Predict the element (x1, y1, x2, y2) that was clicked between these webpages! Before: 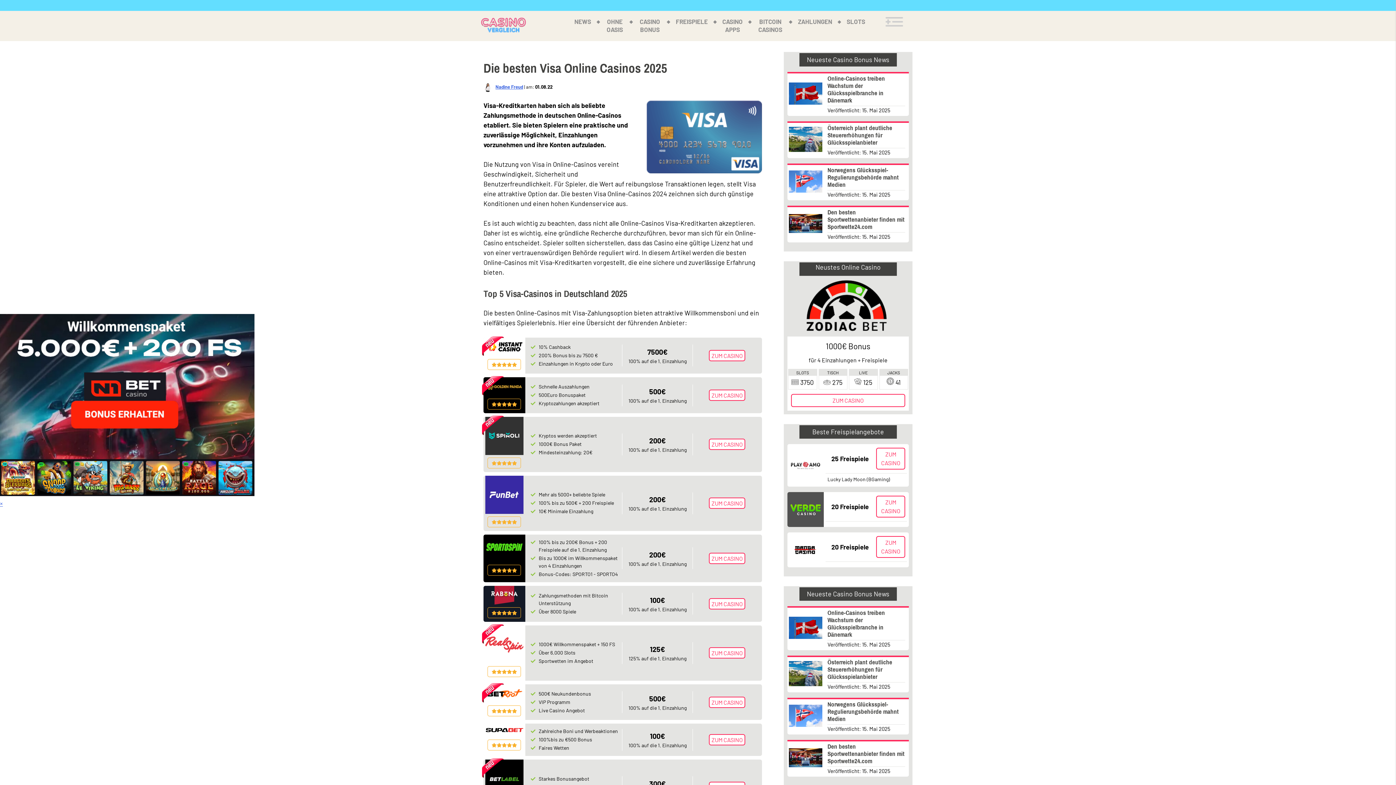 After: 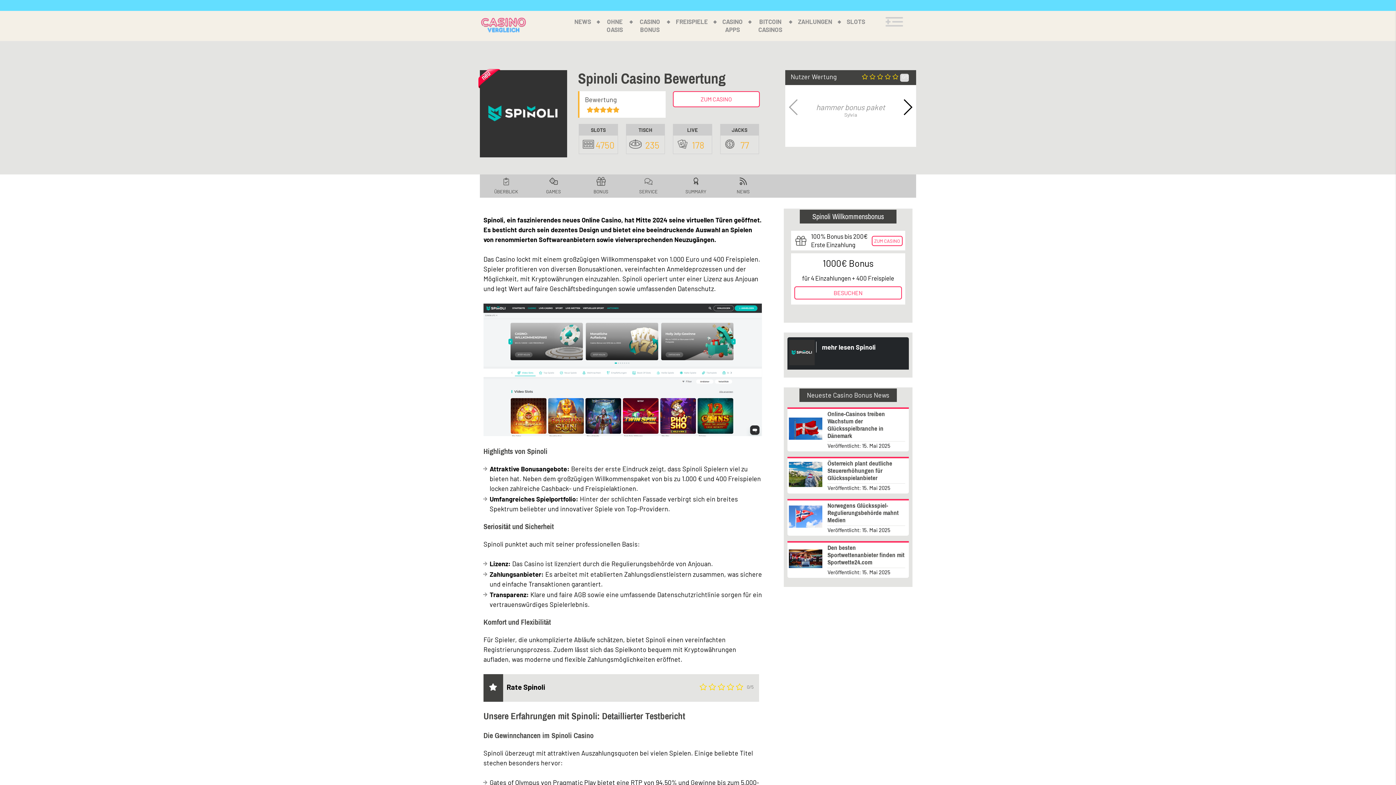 Action: bbox: (482, 416, 504, 437)